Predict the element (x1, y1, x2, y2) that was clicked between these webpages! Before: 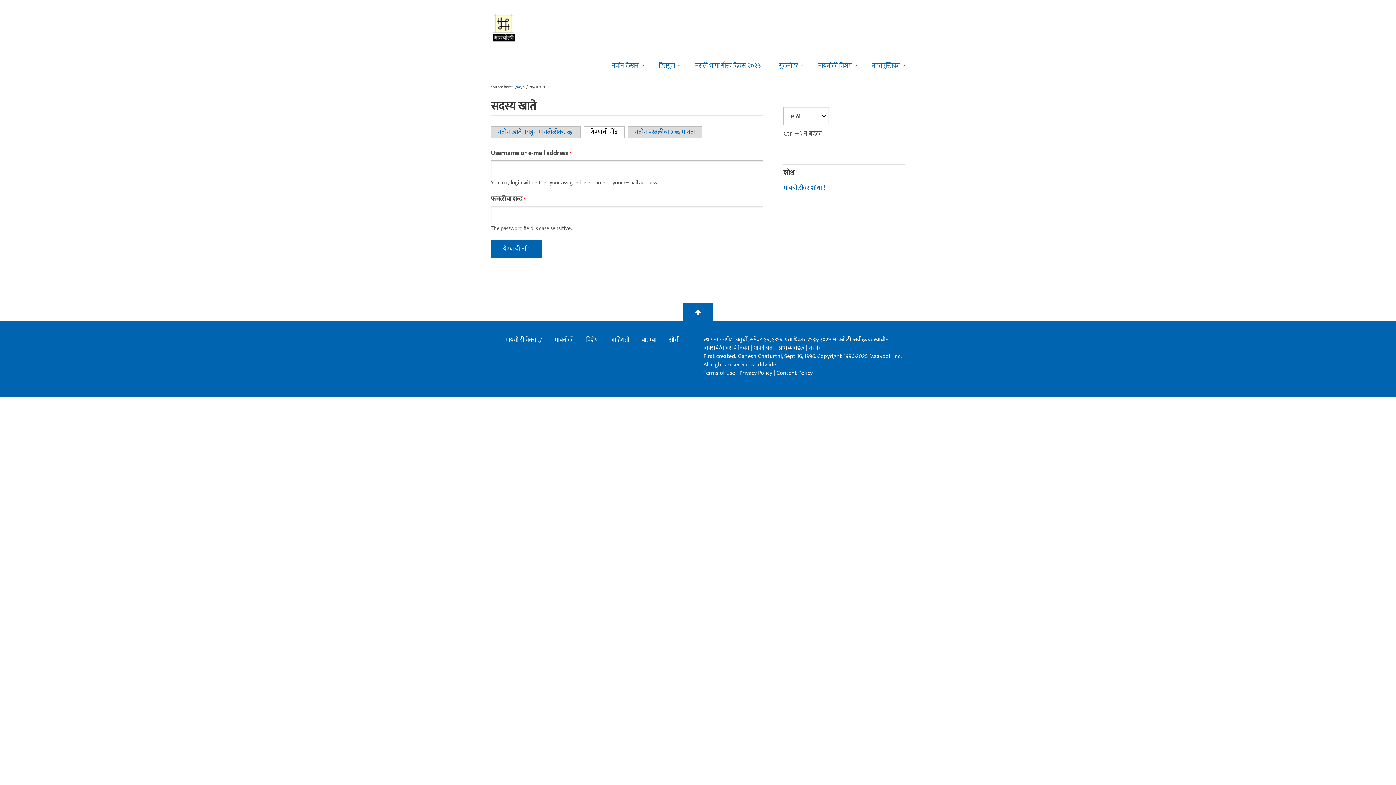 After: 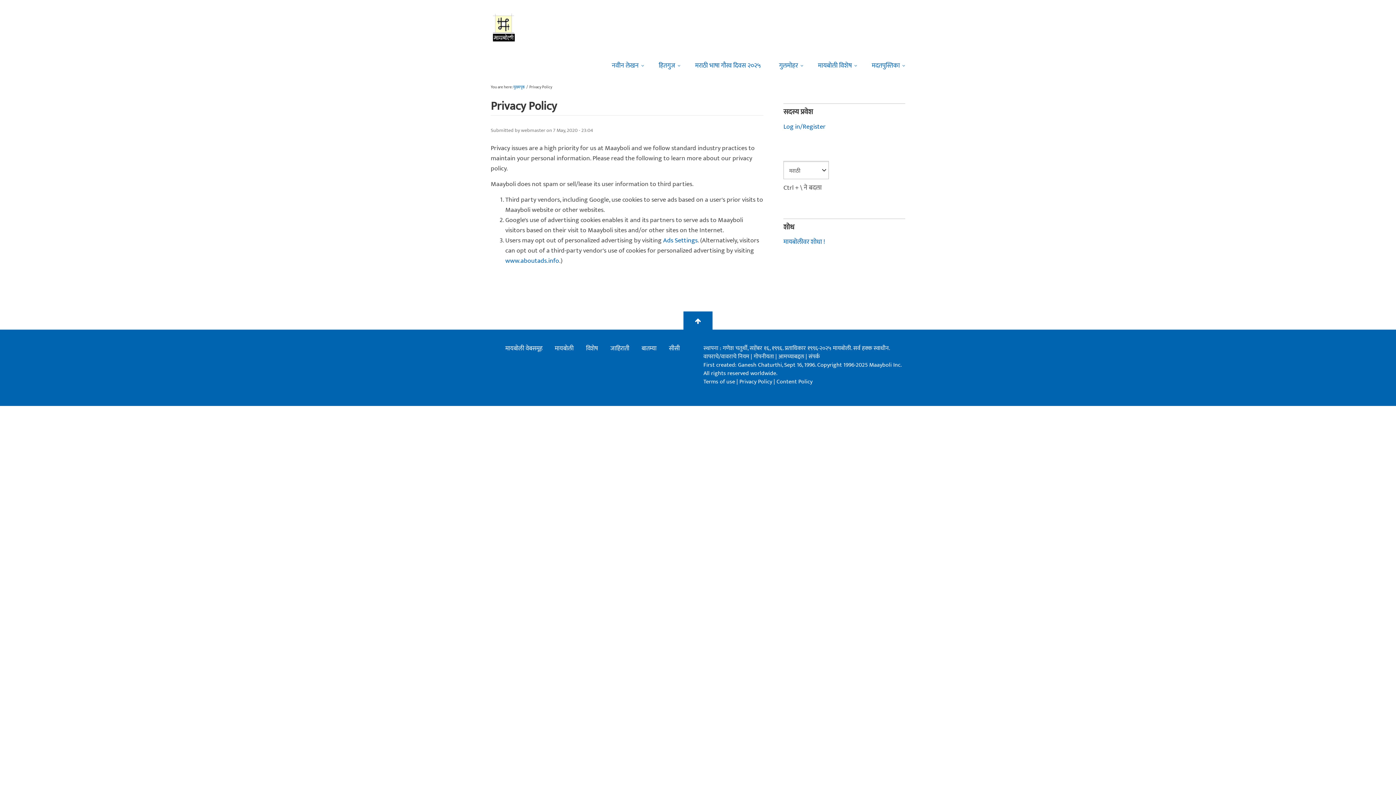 Action: label: Privacy Policy  bbox: (739, 368, 773, 378)